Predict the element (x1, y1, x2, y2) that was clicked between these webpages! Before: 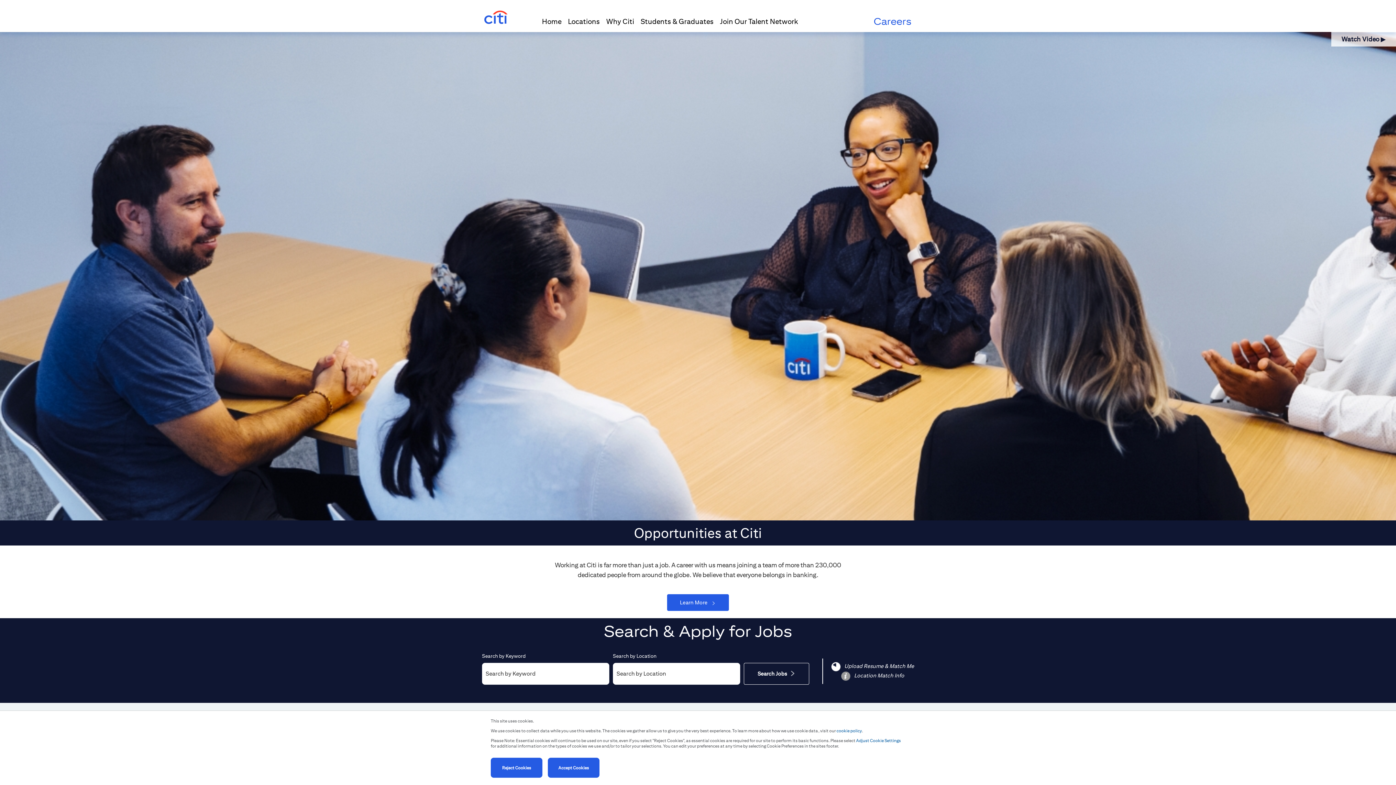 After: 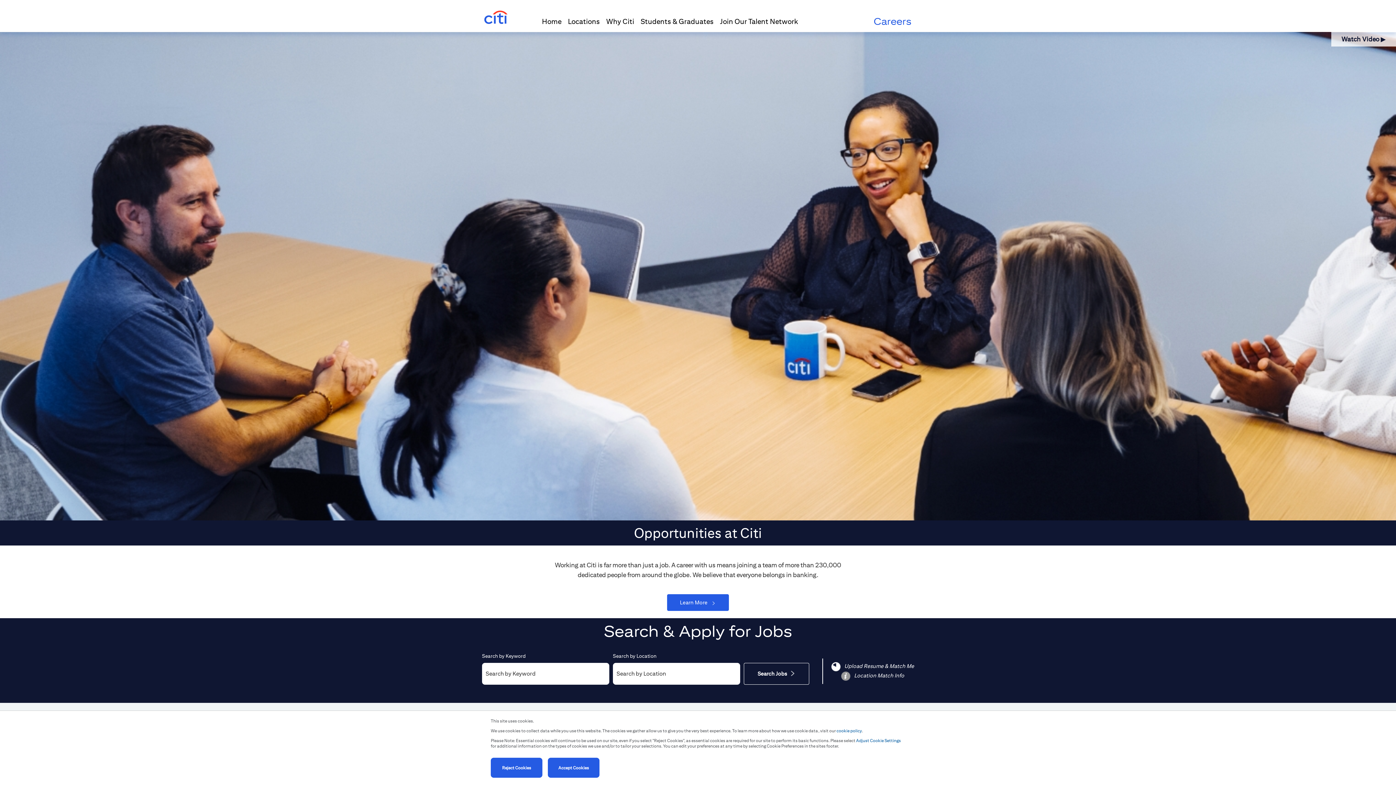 Action: label: cookie policy bbox: (836, 728, 862, 733)